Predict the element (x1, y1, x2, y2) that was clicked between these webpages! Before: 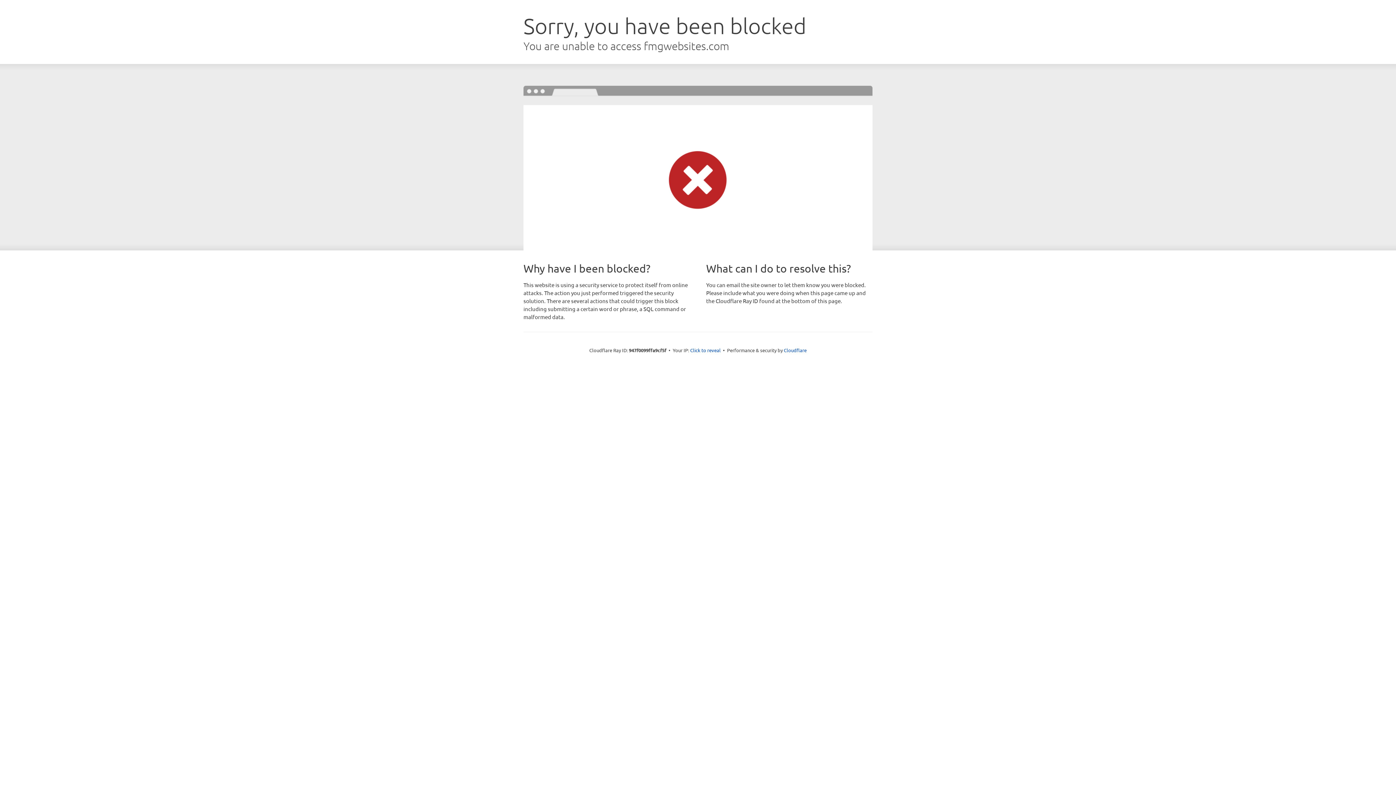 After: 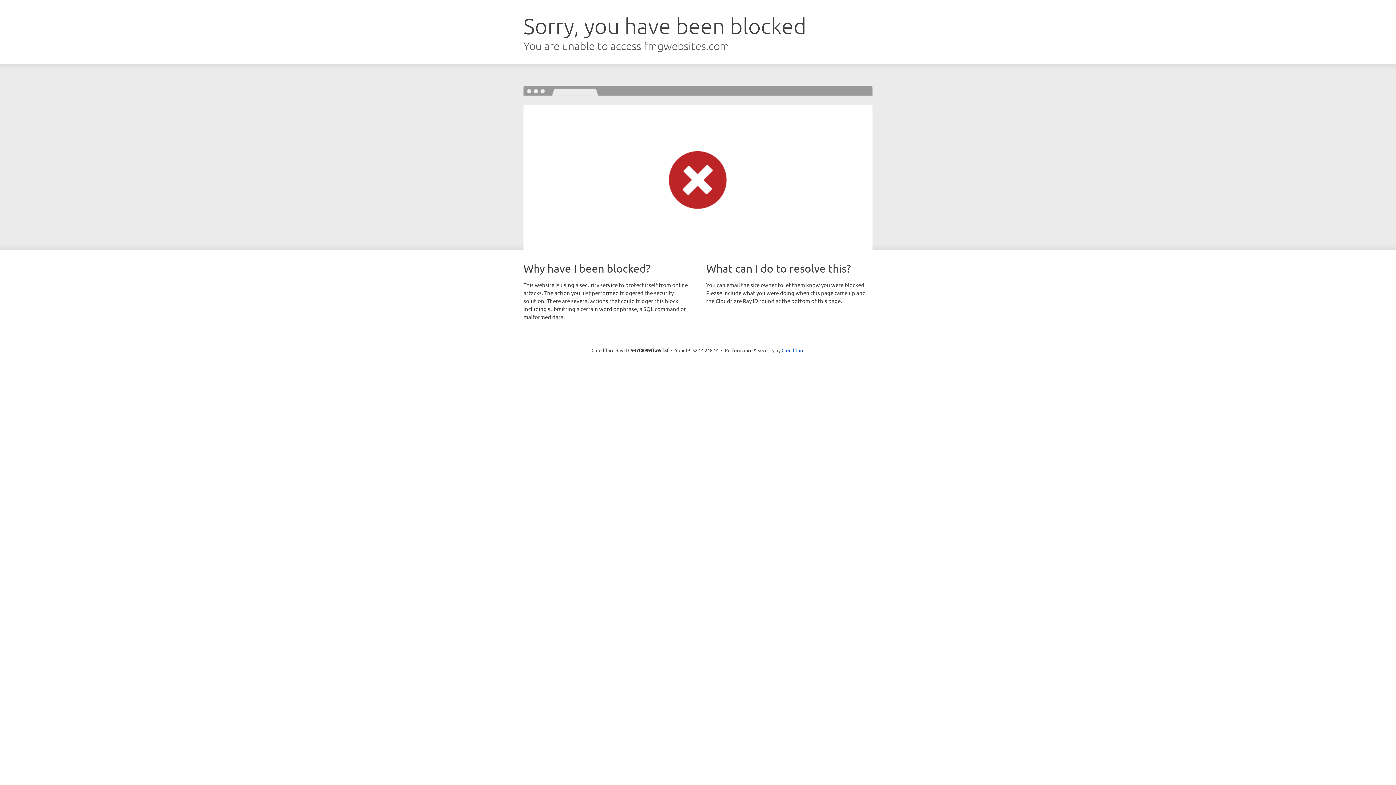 Action: bbox: (690, 346, 720, 353) label: Click to reveal